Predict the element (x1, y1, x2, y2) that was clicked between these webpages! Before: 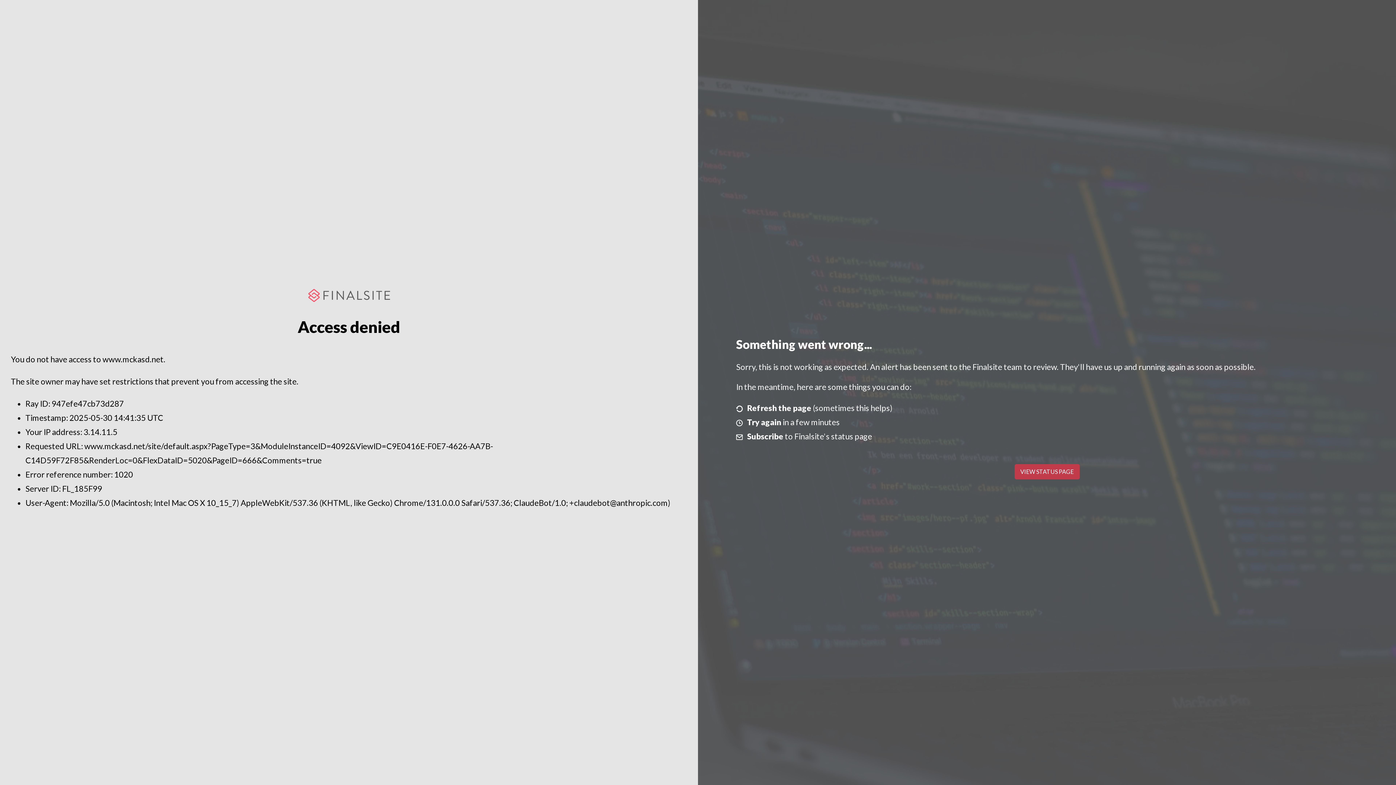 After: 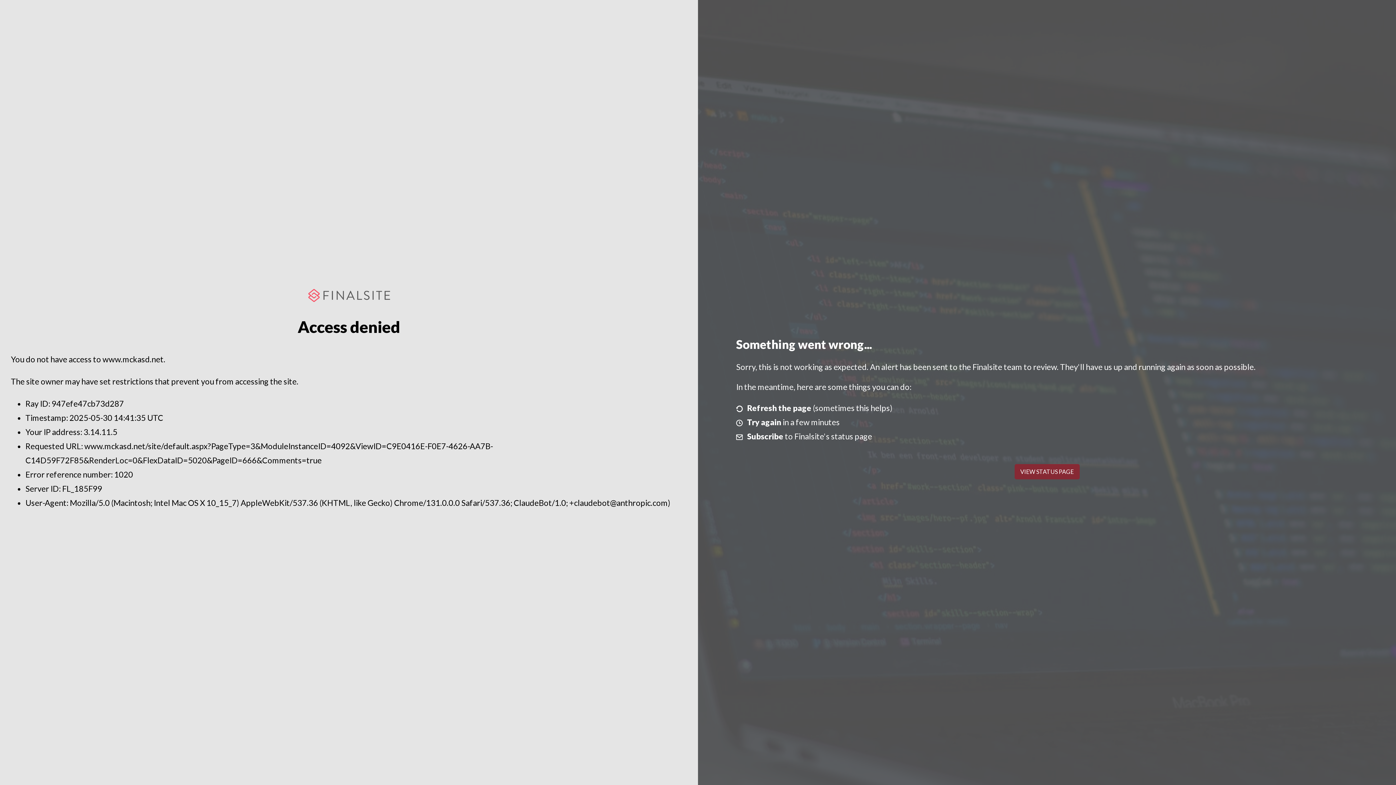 Action: bbox: (1014, 464, 1079, 479) label: VIEW STATUS PAGE